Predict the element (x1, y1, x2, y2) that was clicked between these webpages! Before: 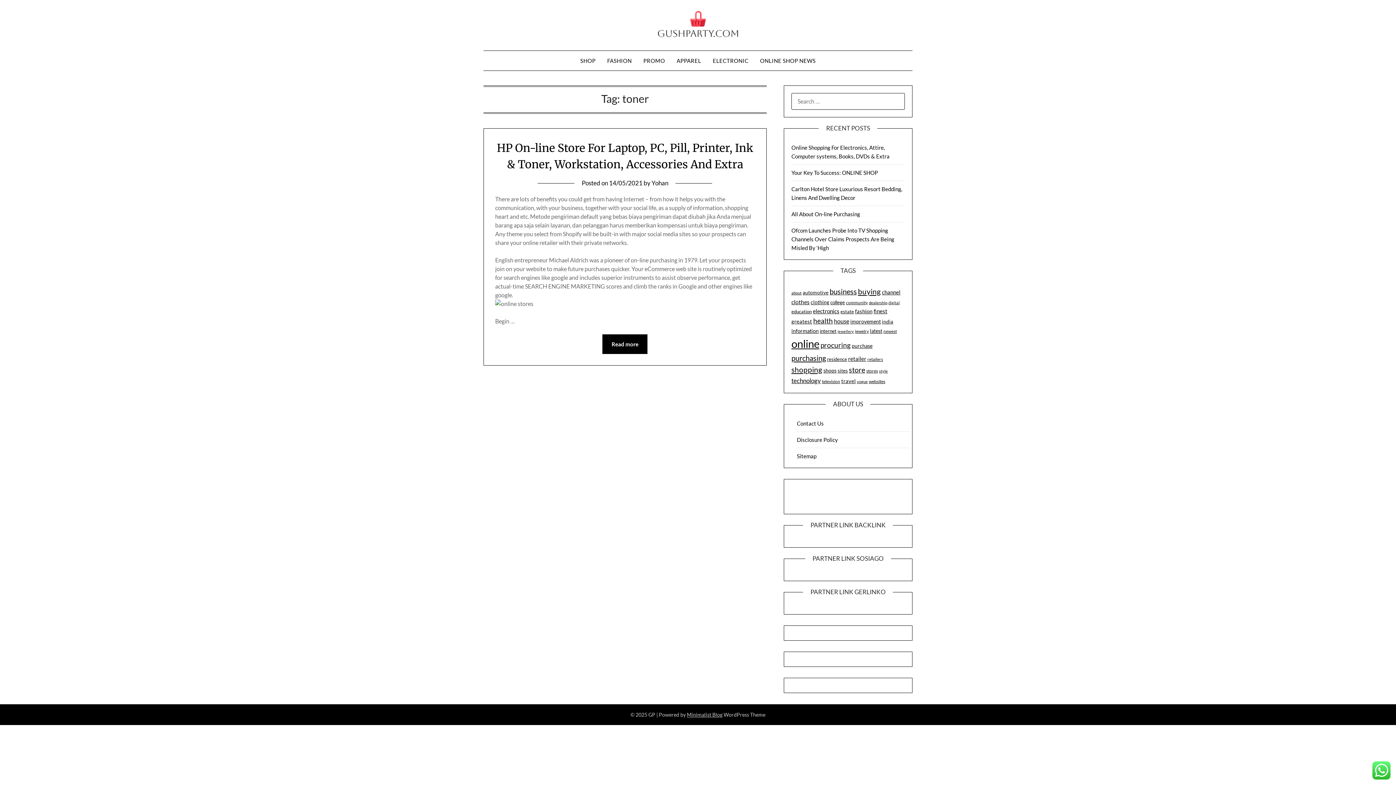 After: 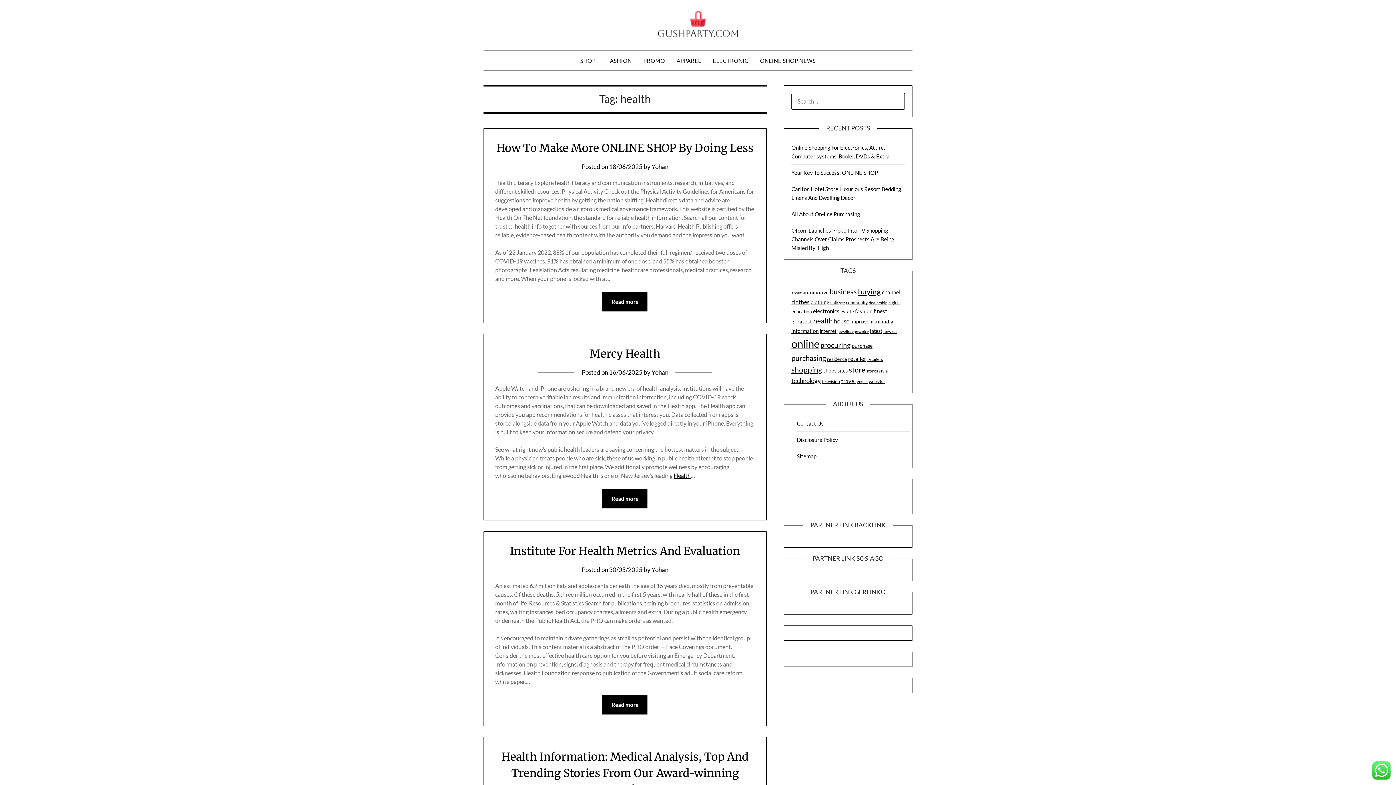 Action: bbox: (813, 316, 833, 325) label: health (73 items)